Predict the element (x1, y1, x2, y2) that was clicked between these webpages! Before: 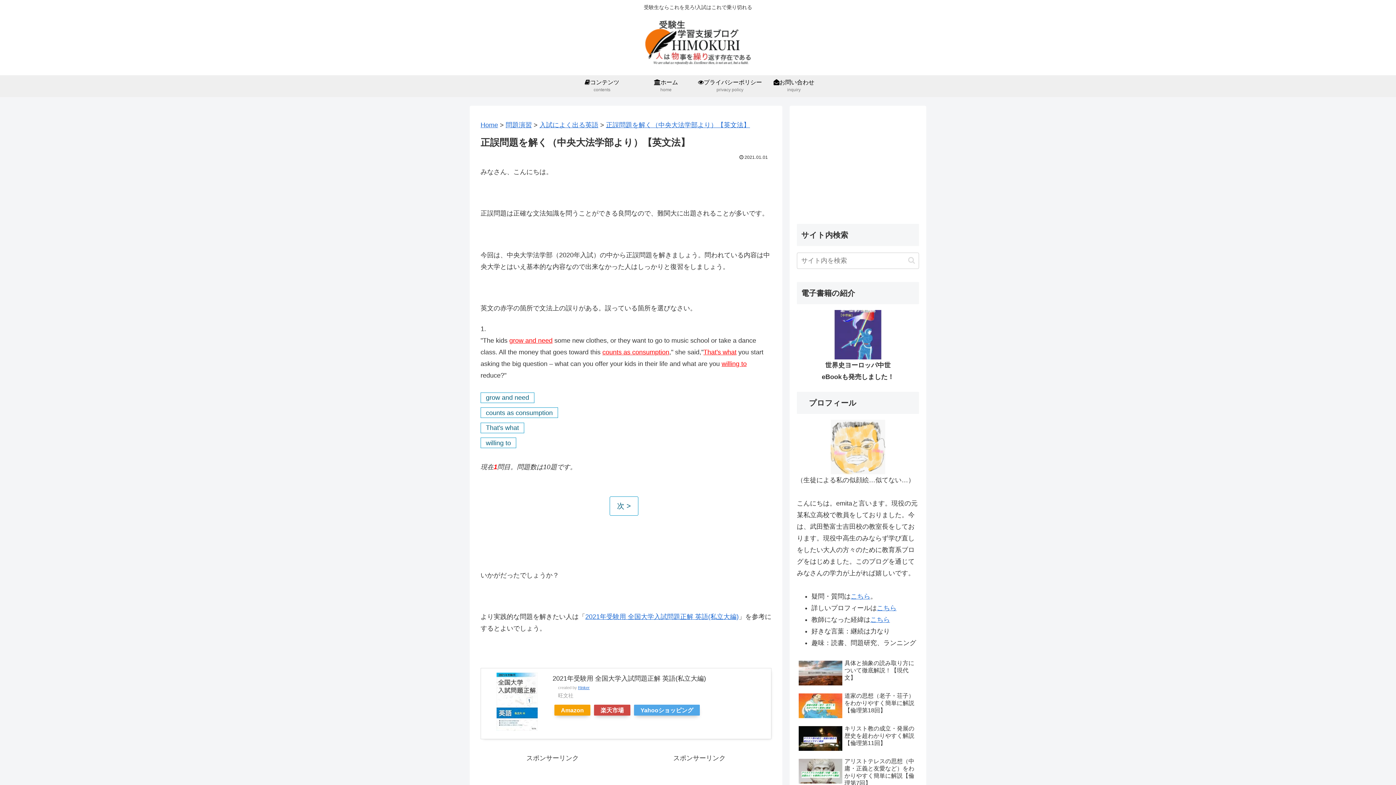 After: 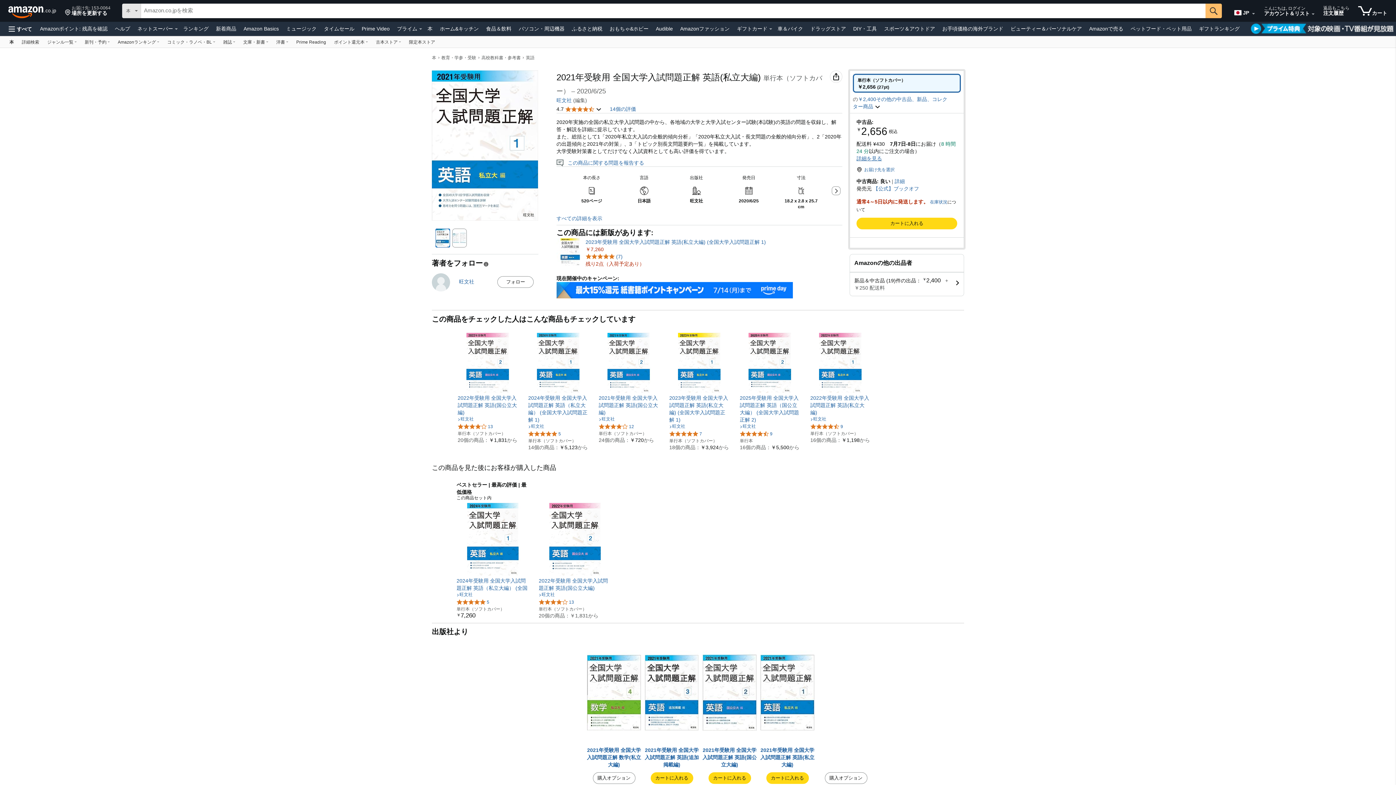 Action: label: Amazon bbox: (554, 705, 590, 716)